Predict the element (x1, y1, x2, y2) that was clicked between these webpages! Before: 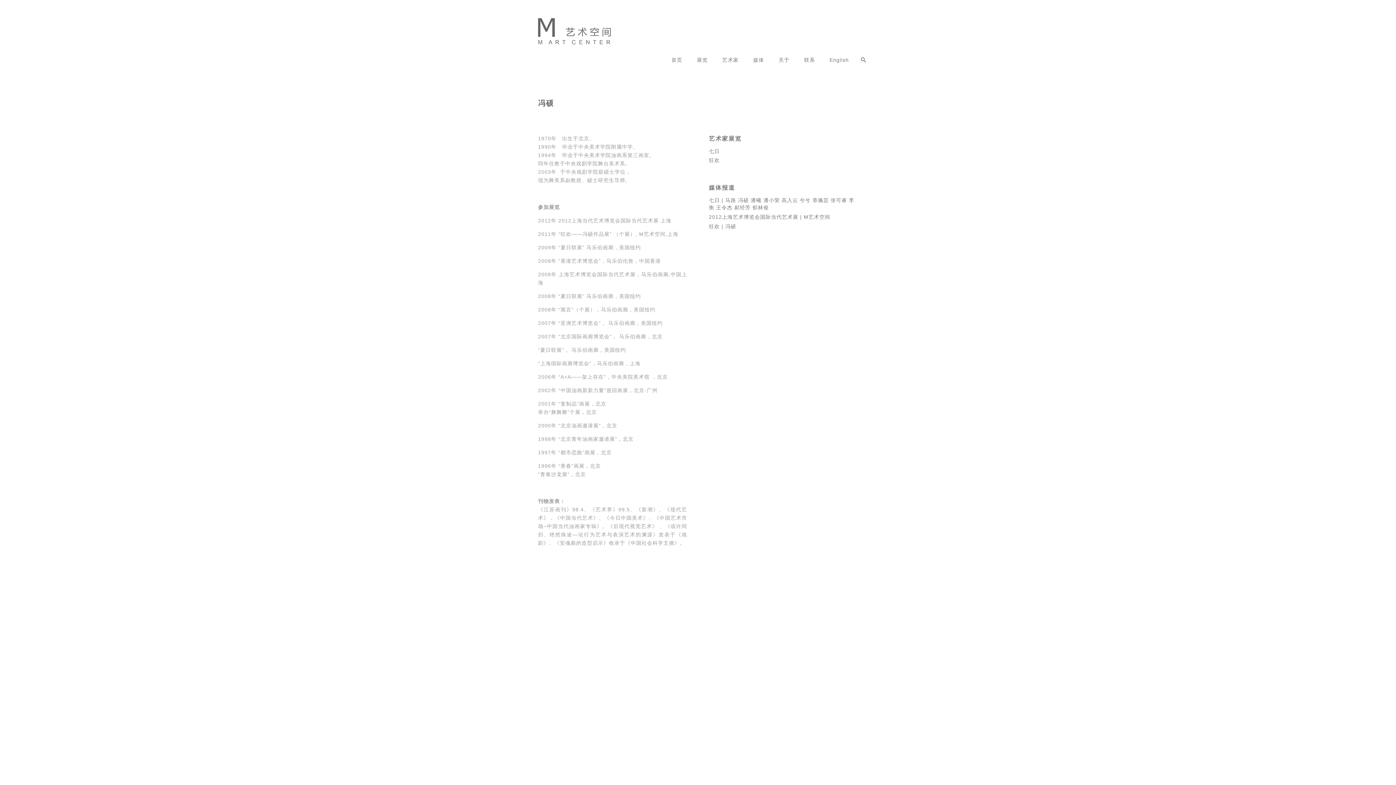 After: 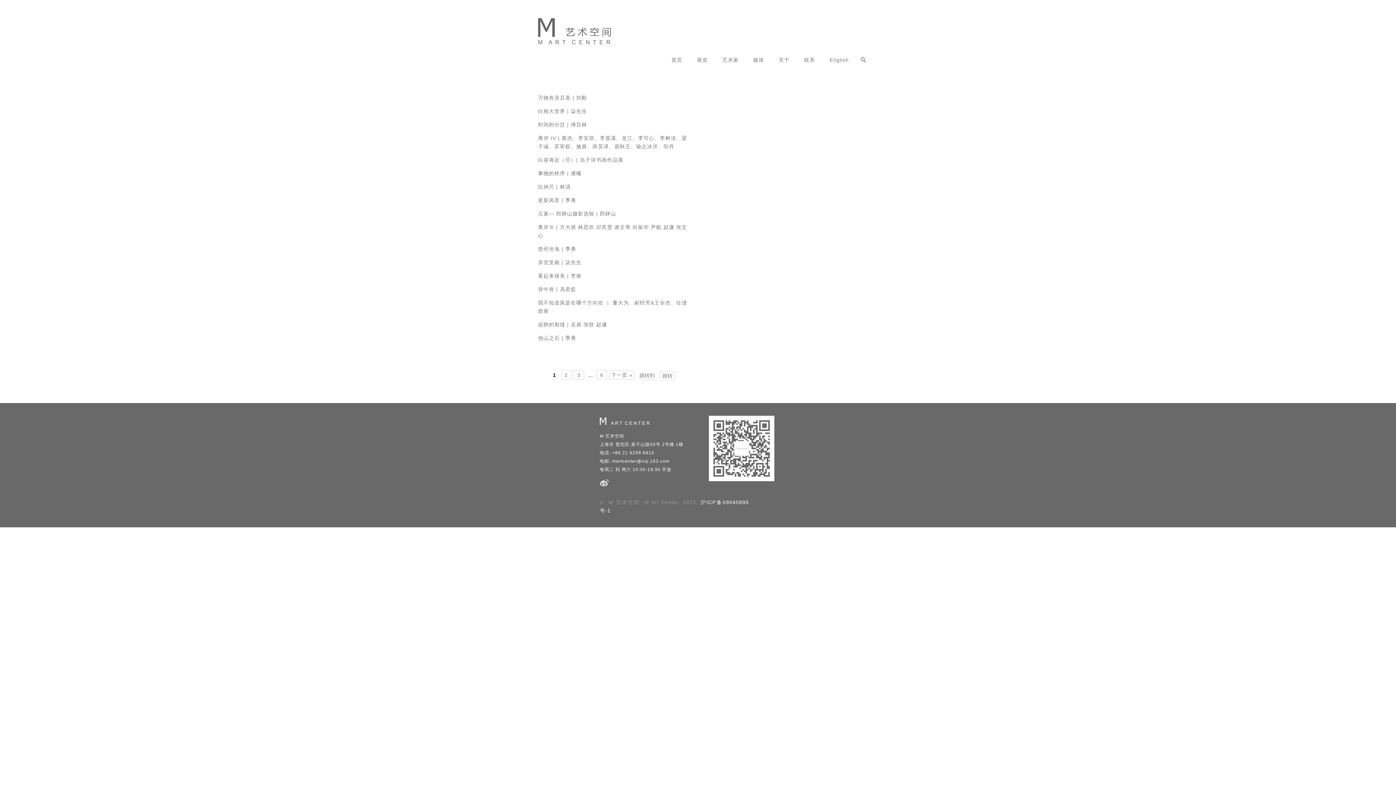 Action: bbox: (753, 57, 764, 62) label: 媒体